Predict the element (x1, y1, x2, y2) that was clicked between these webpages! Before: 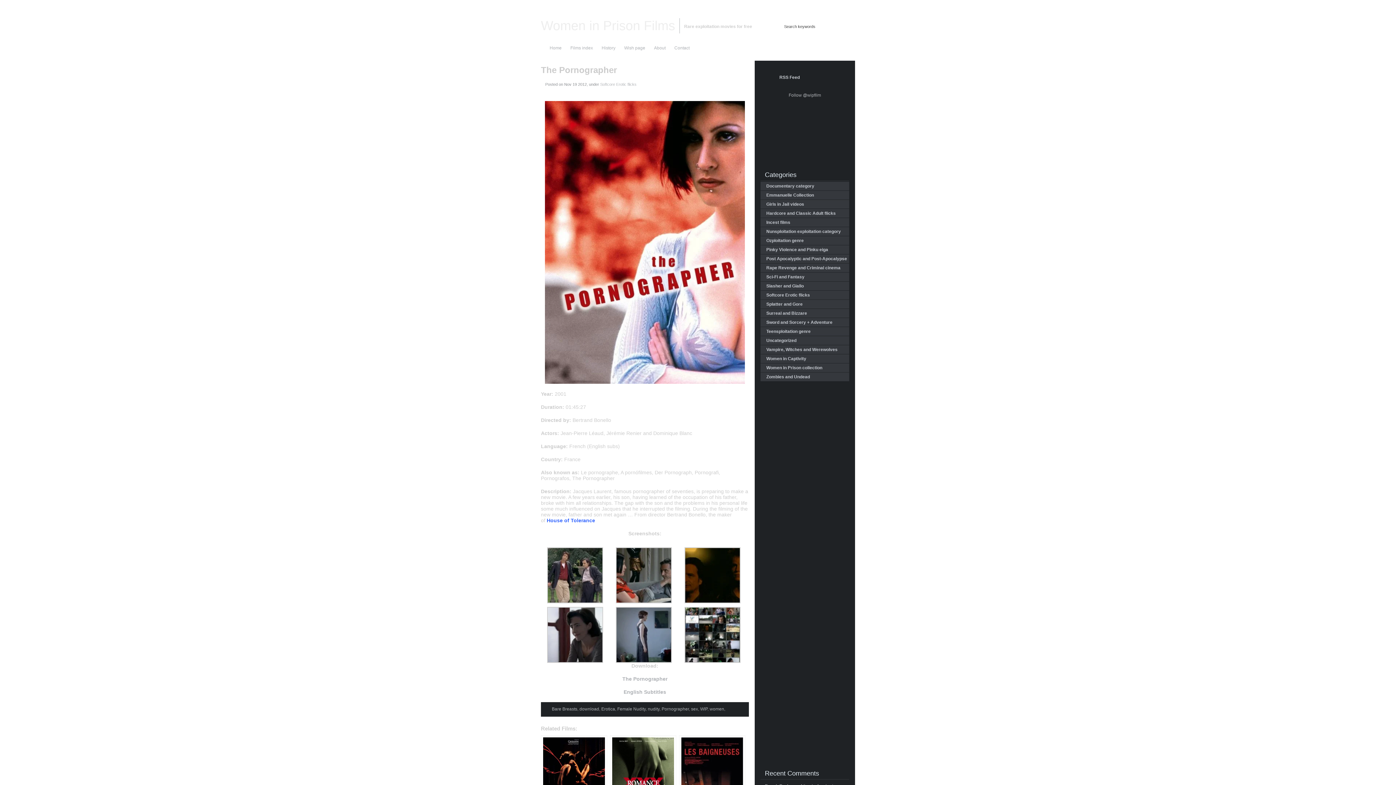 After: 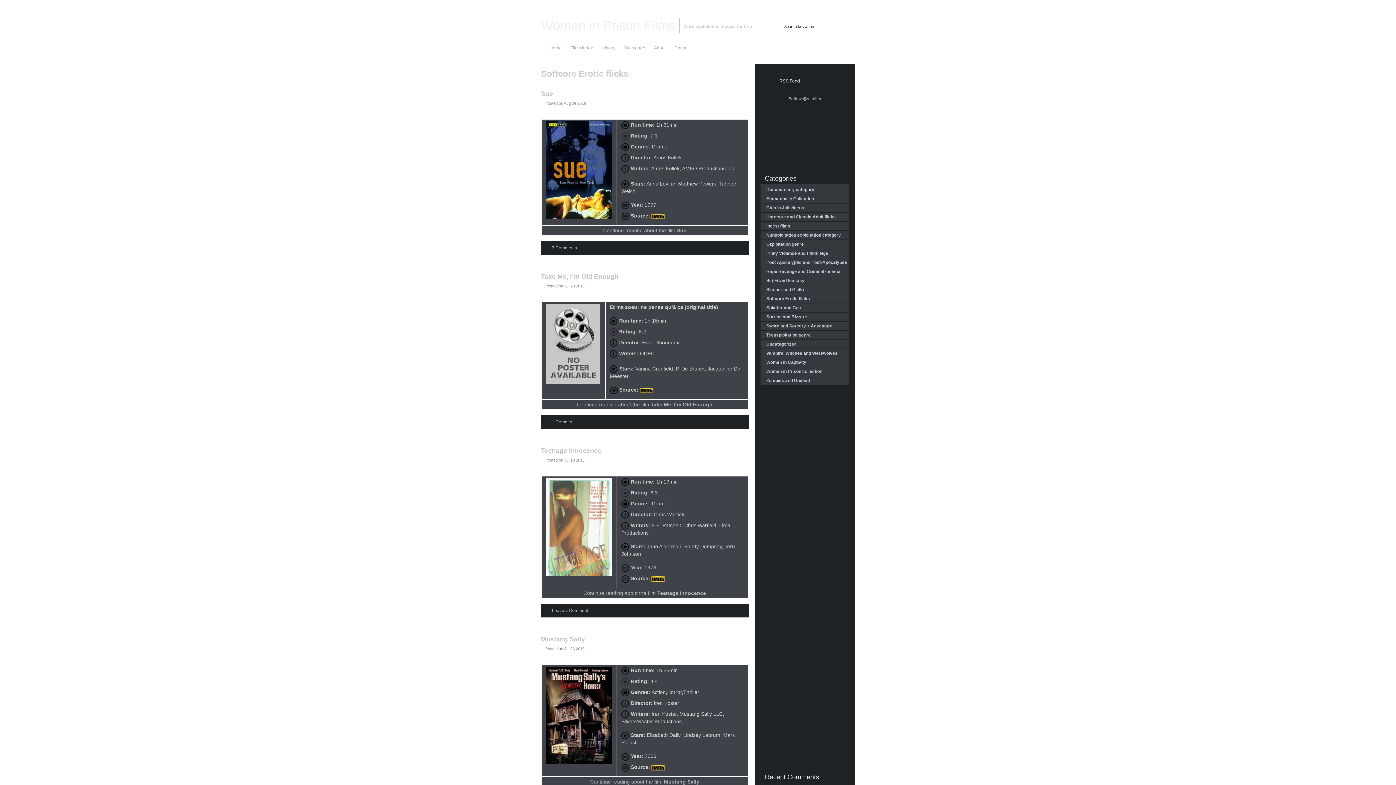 Action: bbox: (766, 292, 810, 297) label: Softcore Erotic flicks